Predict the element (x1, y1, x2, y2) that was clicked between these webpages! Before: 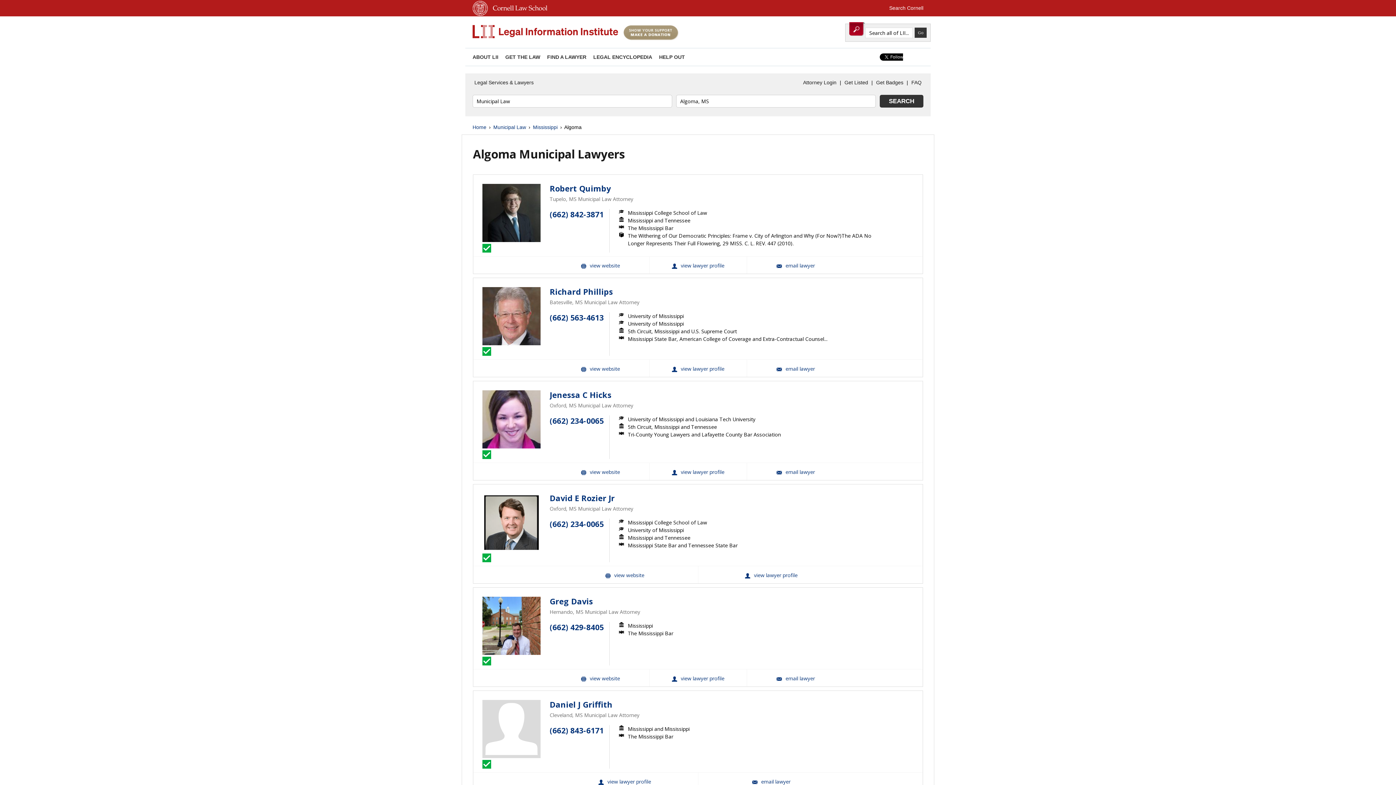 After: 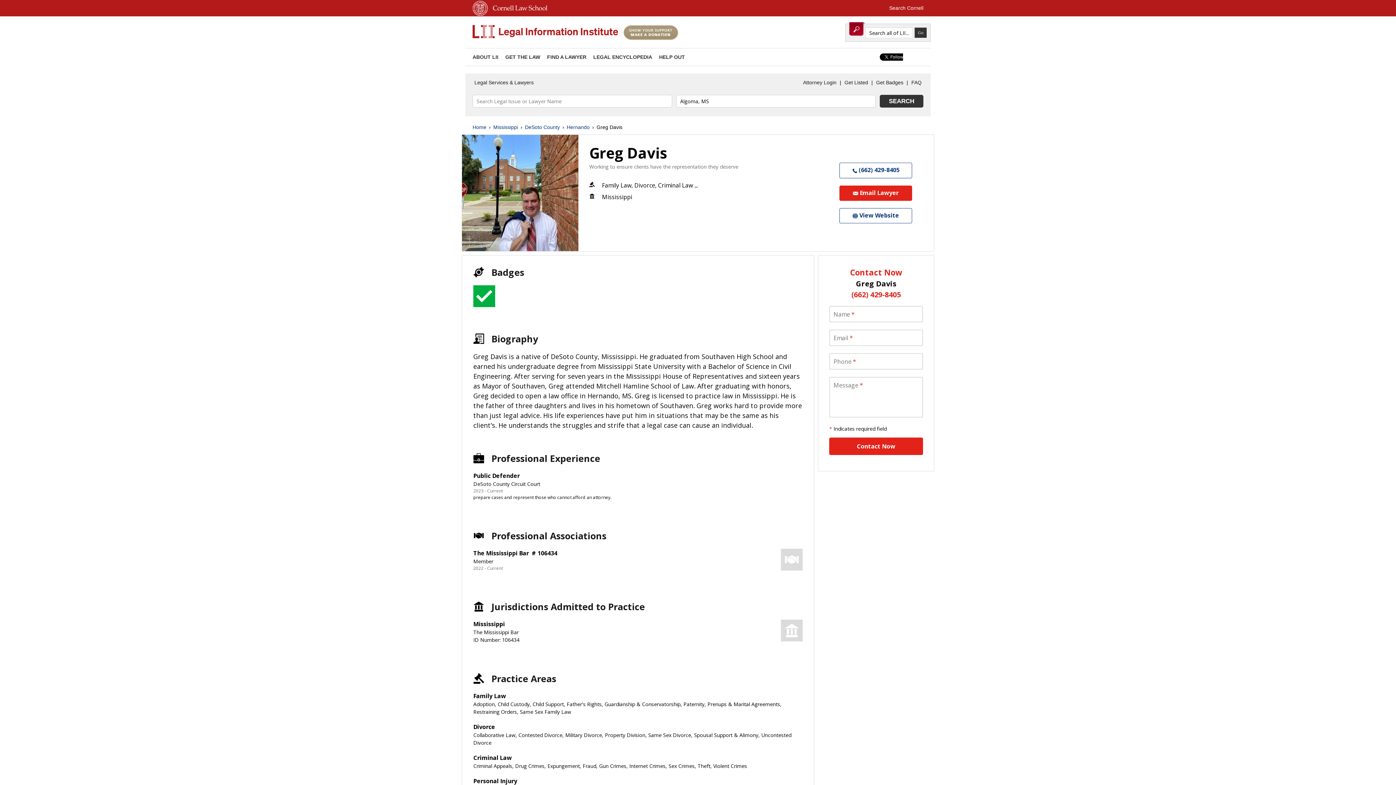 Action: bbox: (549, 597, 593, 606) label: Greg Davis